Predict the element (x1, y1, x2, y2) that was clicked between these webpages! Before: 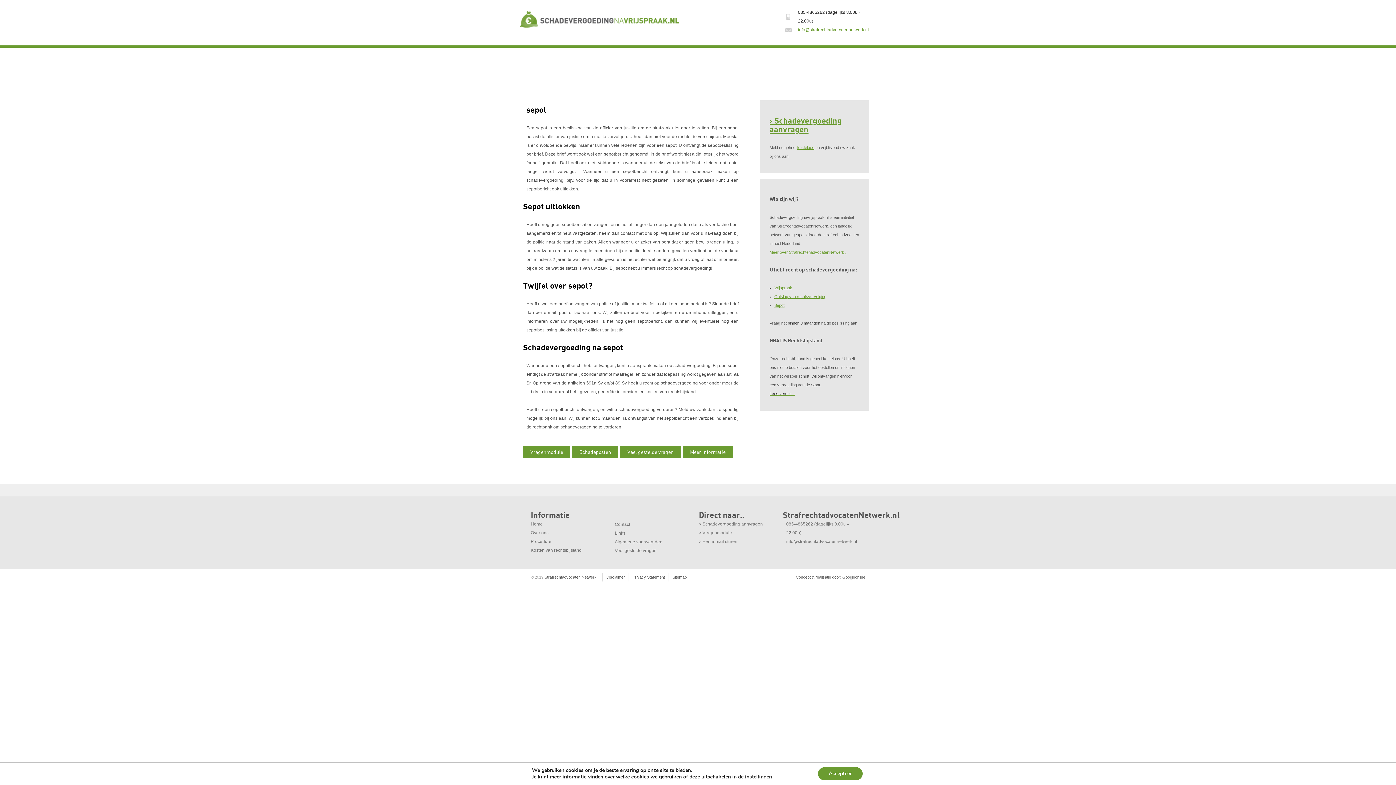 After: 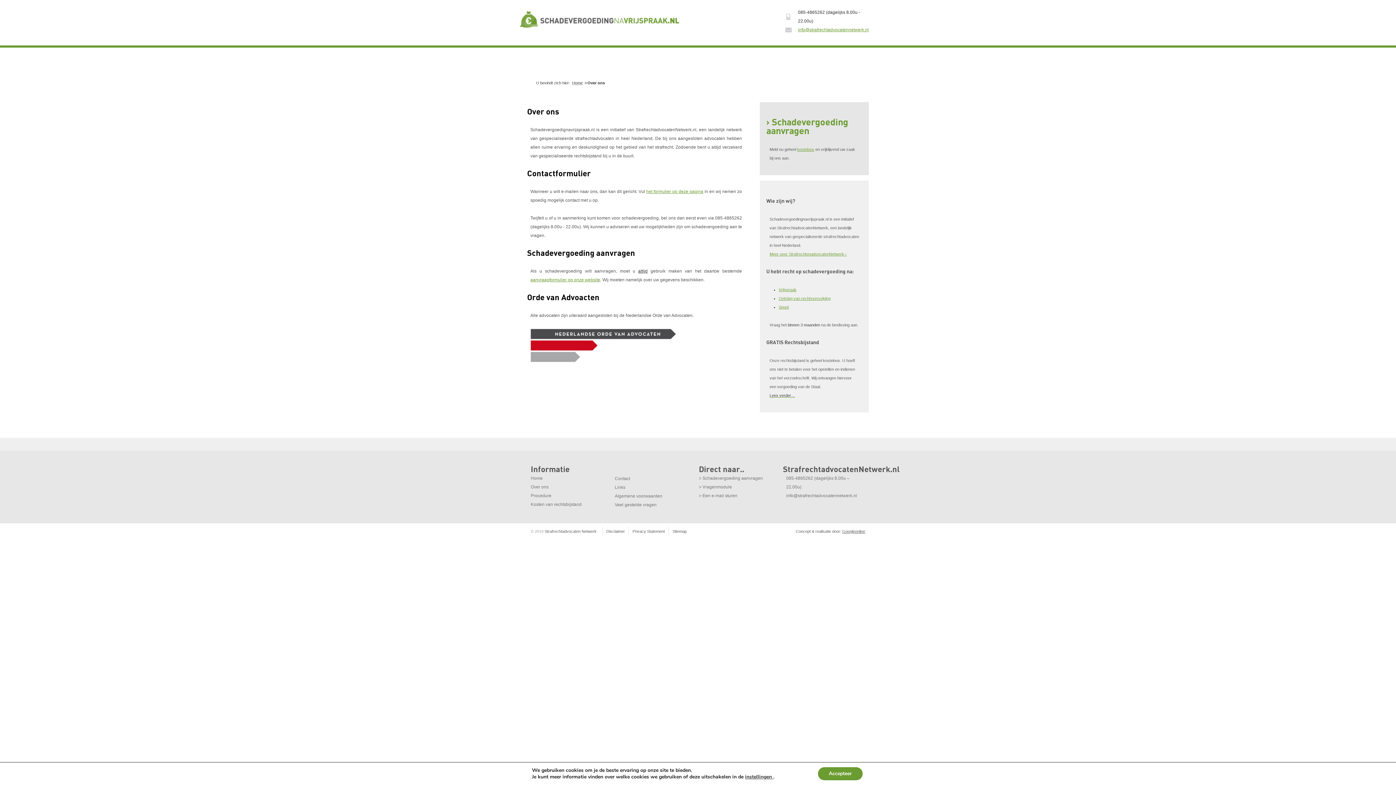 Action: bbox: (530, 530, 548, 535) label: Over ons